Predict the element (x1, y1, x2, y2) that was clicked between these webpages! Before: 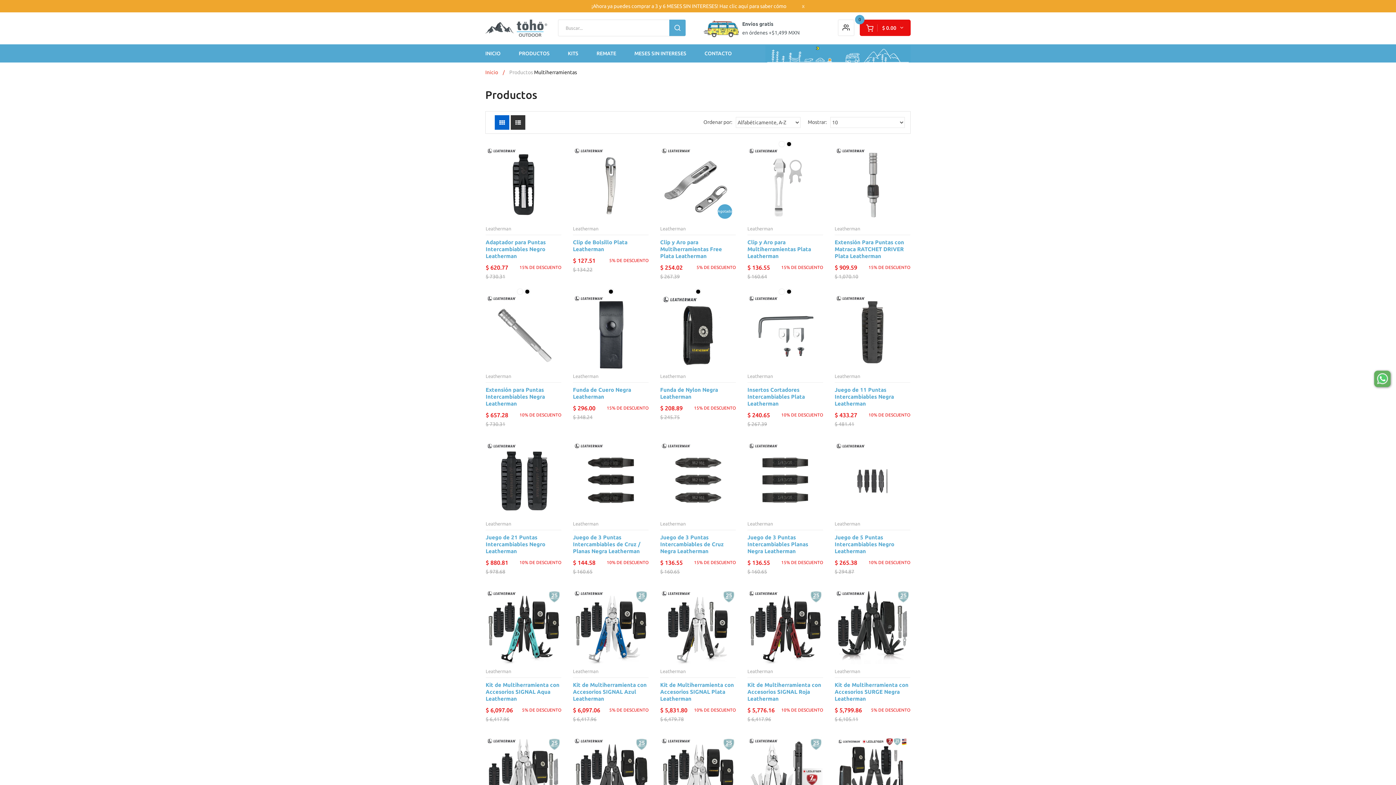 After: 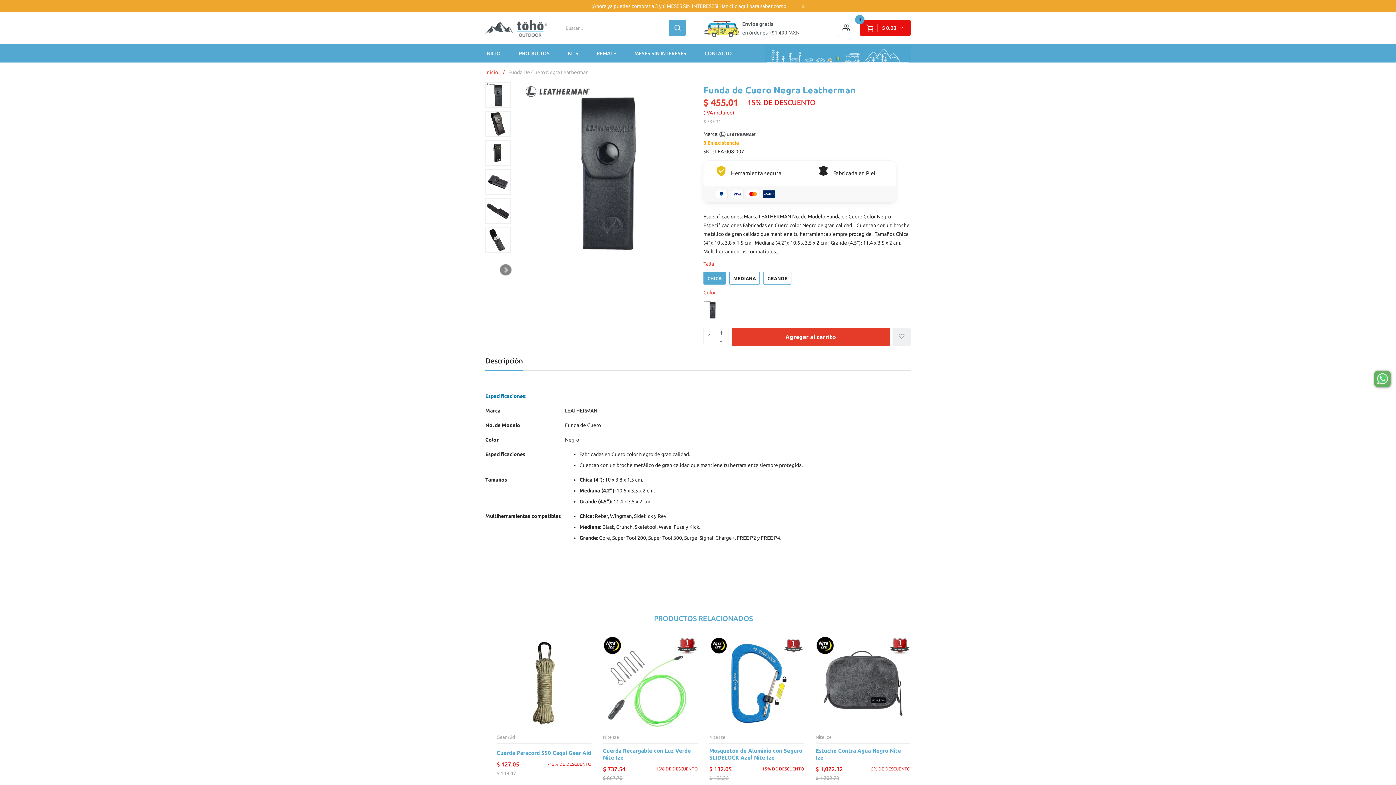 Action: bbox: (573, 386, 648, 400) label: Funda de Cuero Negra Leatherman